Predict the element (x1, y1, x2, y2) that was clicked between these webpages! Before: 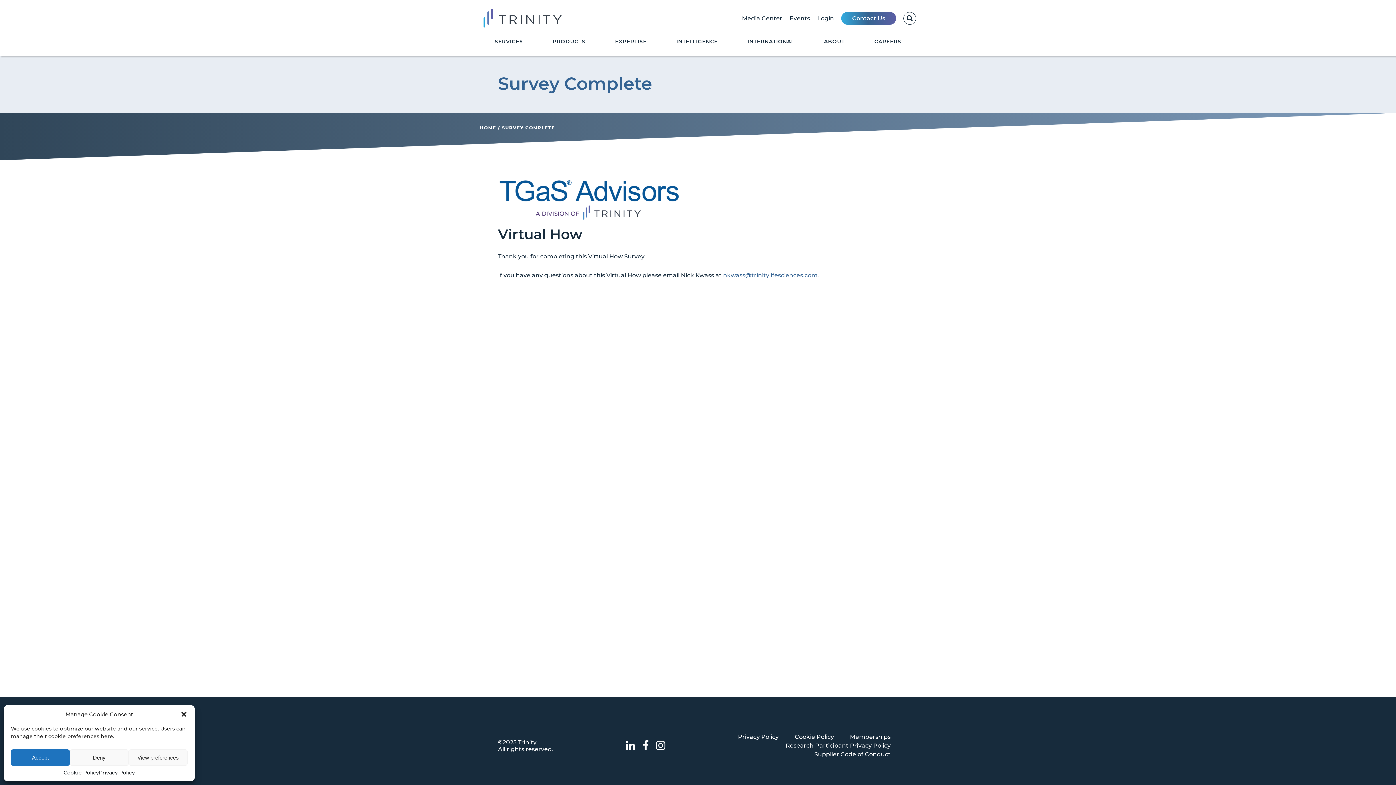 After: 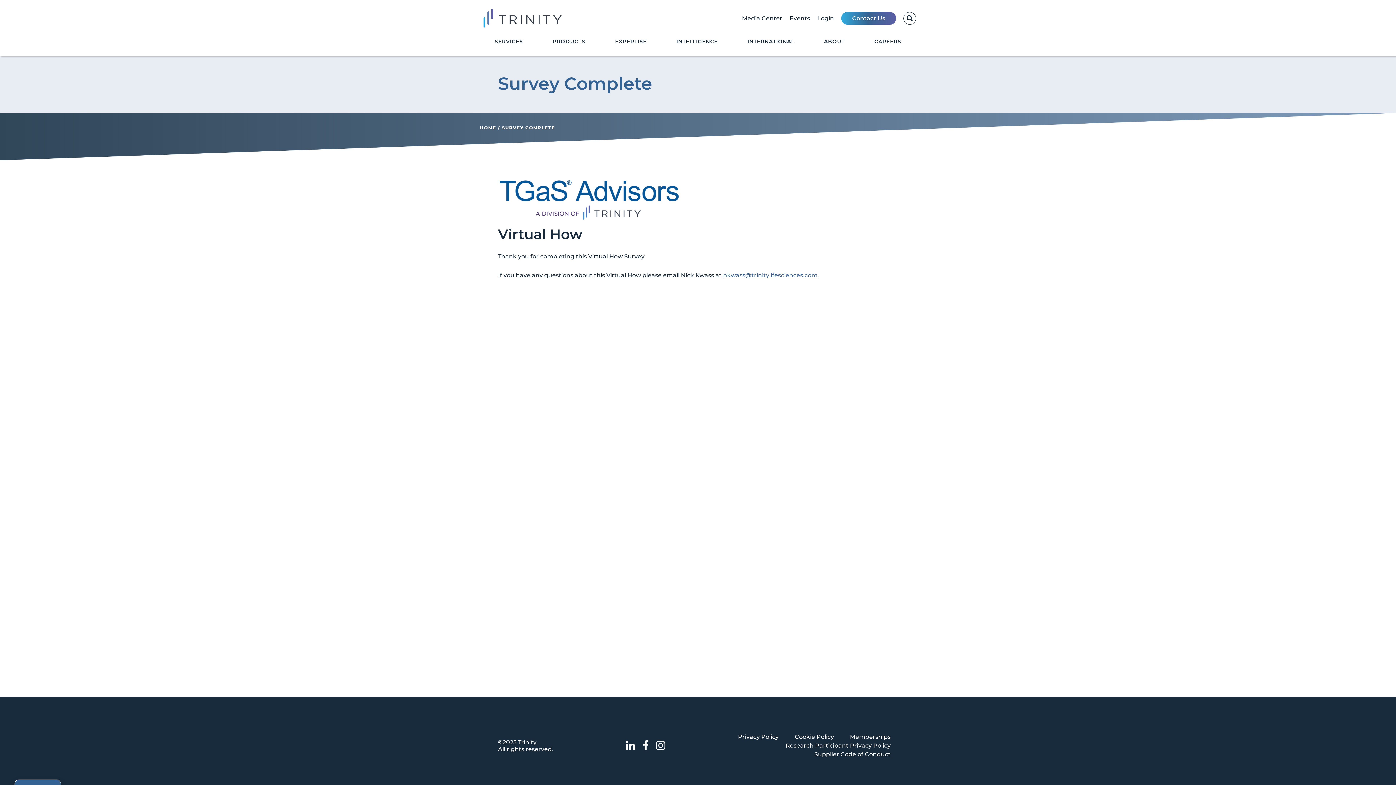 Action: bbox: (69, 749, 128, 766) label: Deny